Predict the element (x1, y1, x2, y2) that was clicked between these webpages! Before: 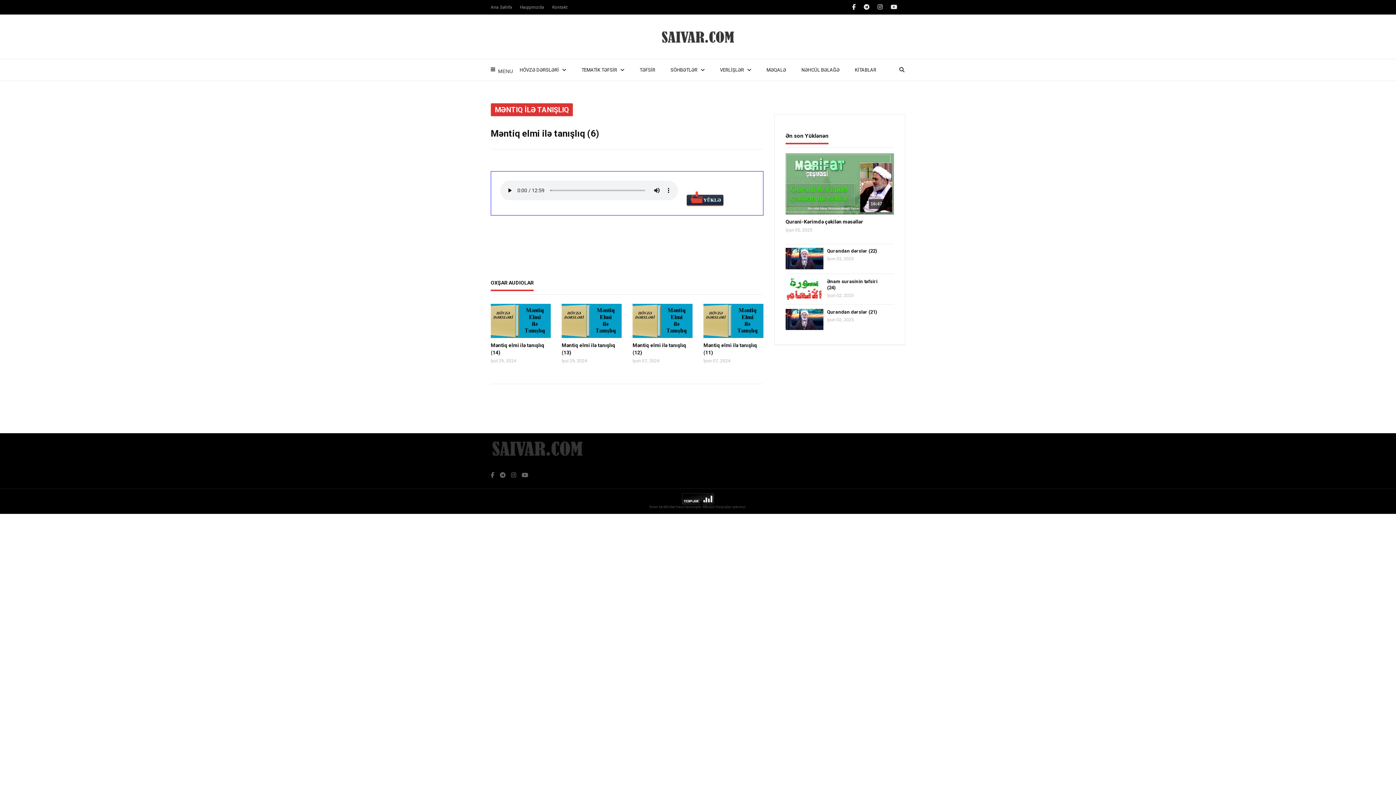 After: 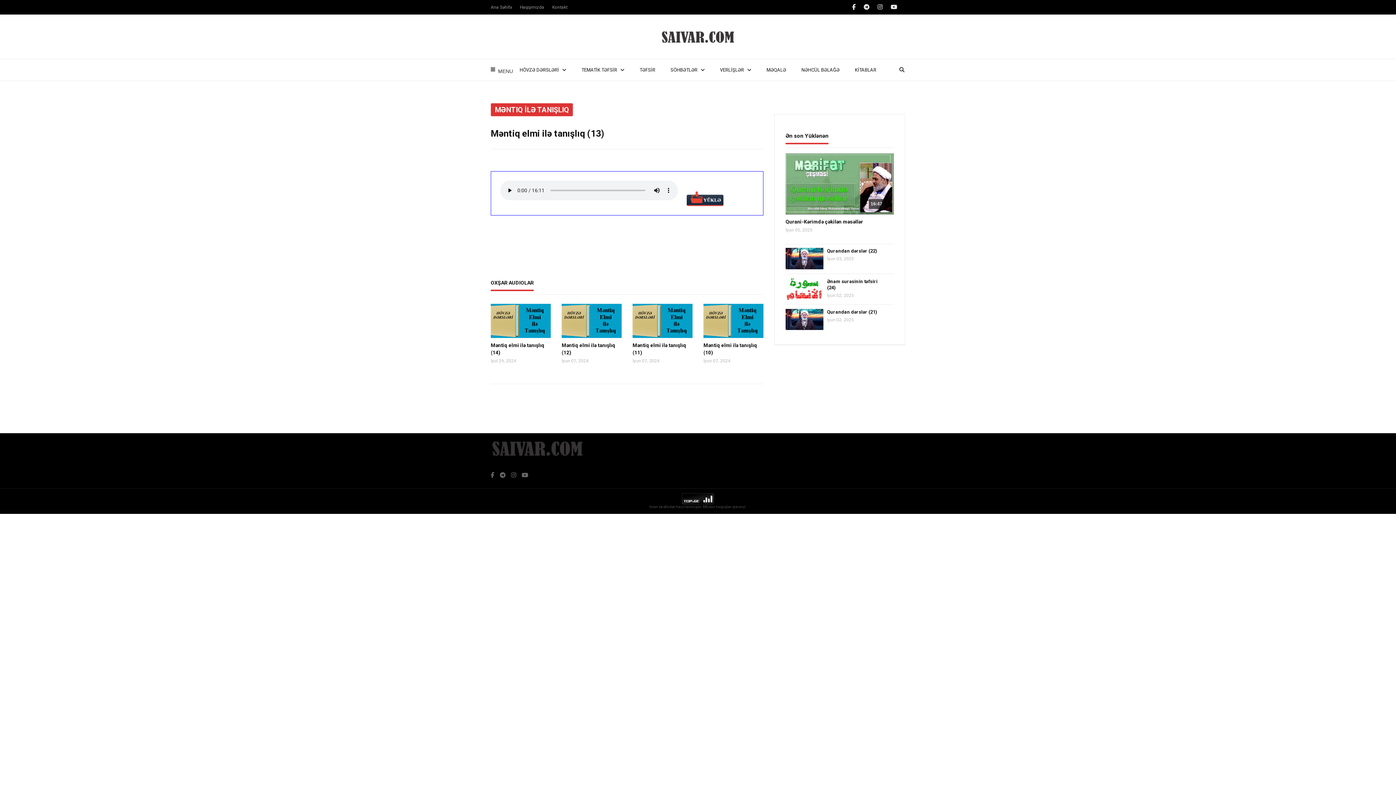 Action: bbox: (561, 304, 621, 338)